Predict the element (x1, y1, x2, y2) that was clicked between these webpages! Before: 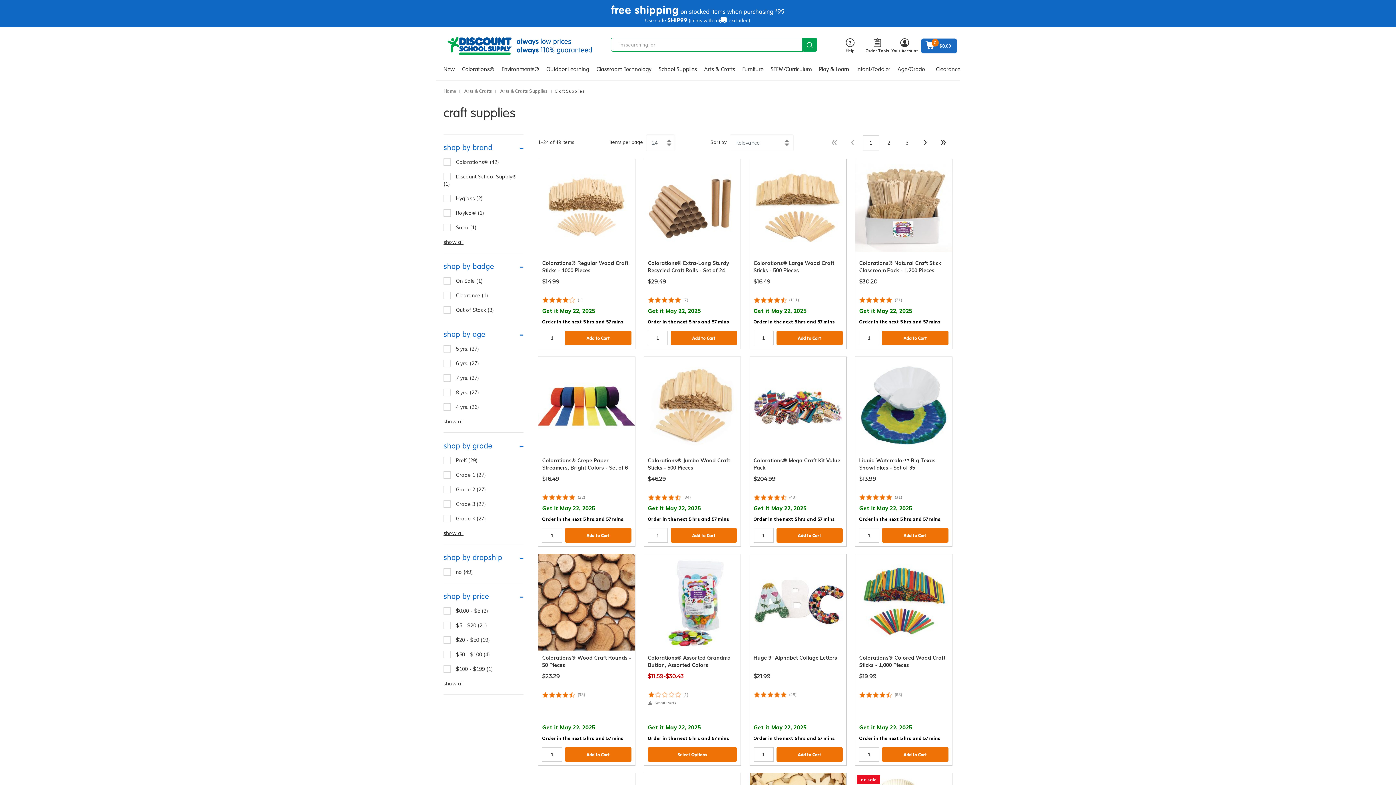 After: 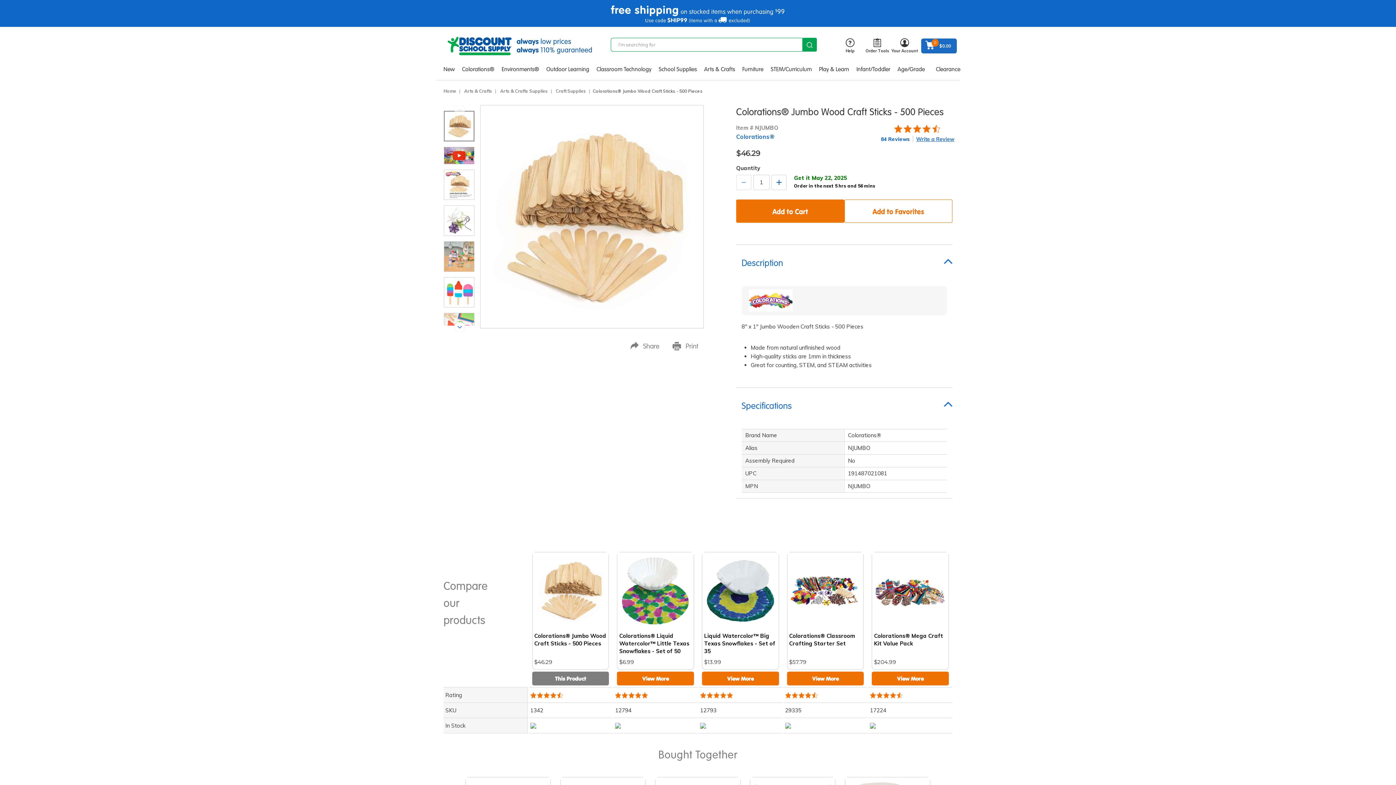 Action: bbox: (644, 356, 740, 453)